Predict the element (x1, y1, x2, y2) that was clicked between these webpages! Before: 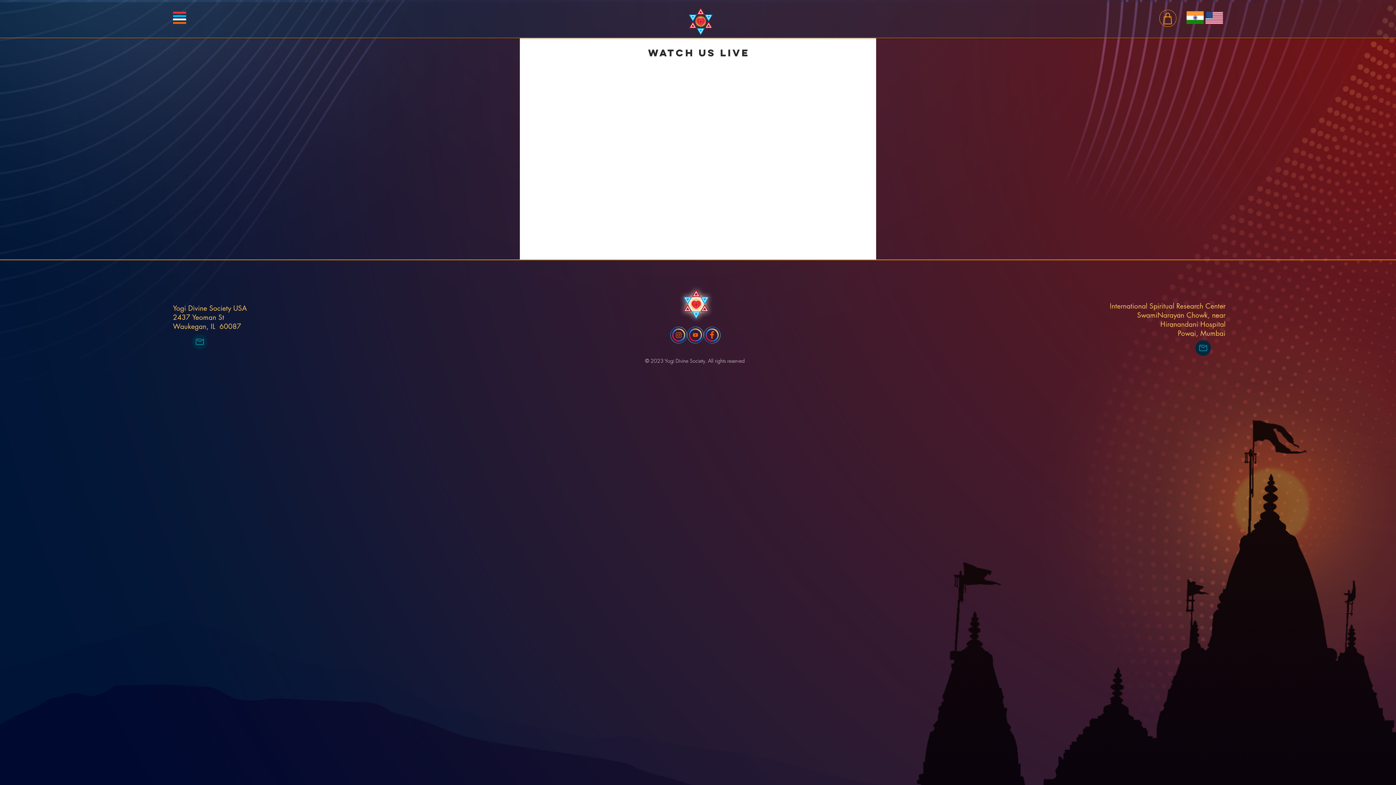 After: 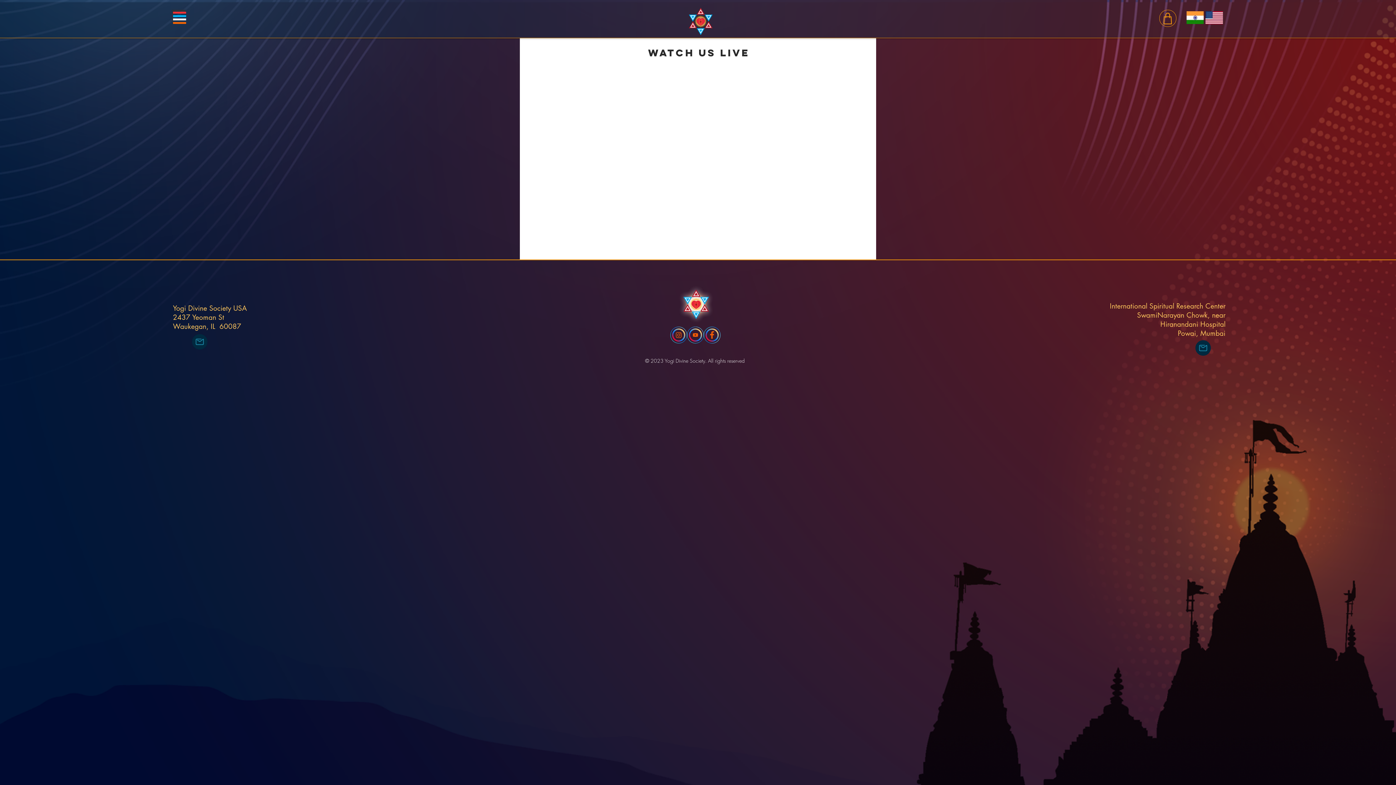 Action: bbox: (172, 11, 186, 24) label: Profile